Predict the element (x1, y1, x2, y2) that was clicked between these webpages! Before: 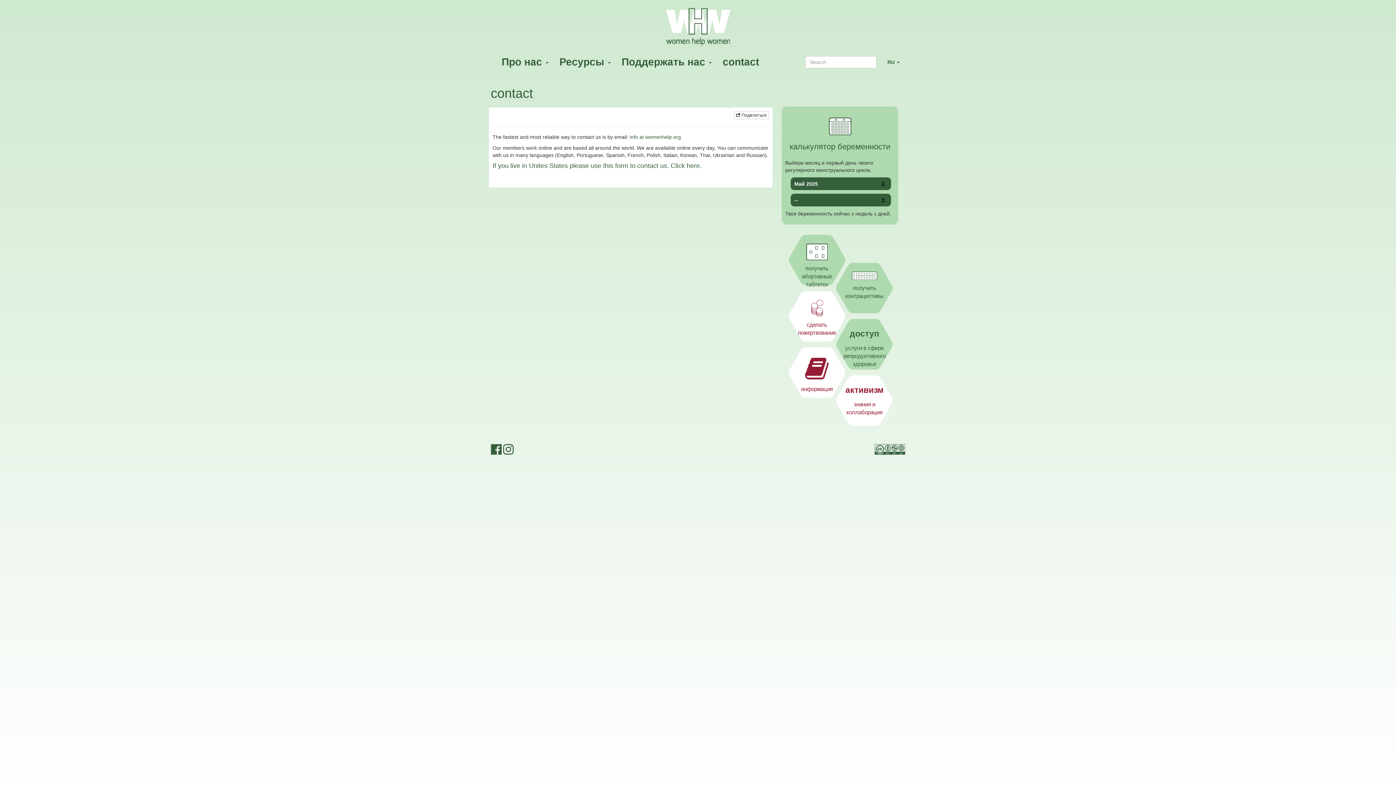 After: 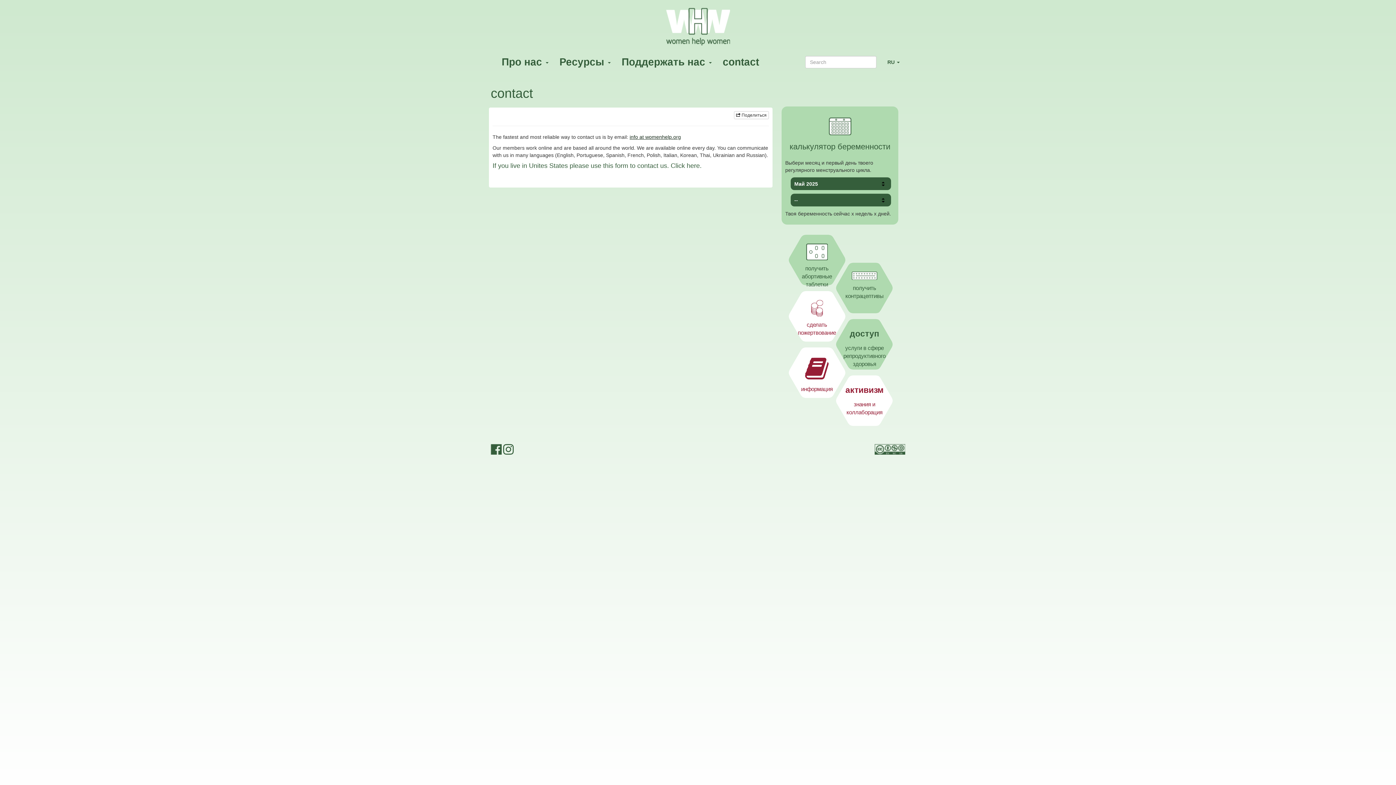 Action: bbox: (629, 134, 681, 140) label: info at womenhelp.org